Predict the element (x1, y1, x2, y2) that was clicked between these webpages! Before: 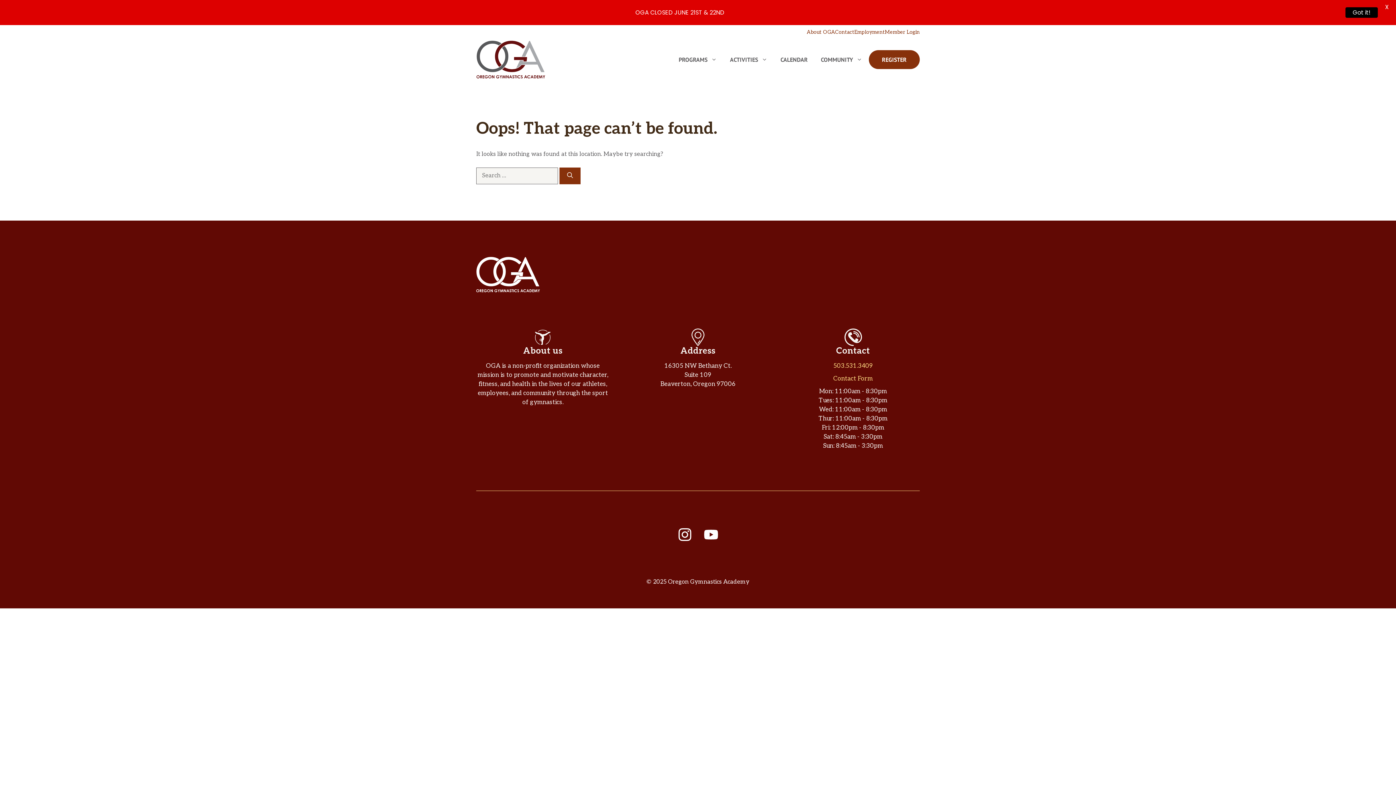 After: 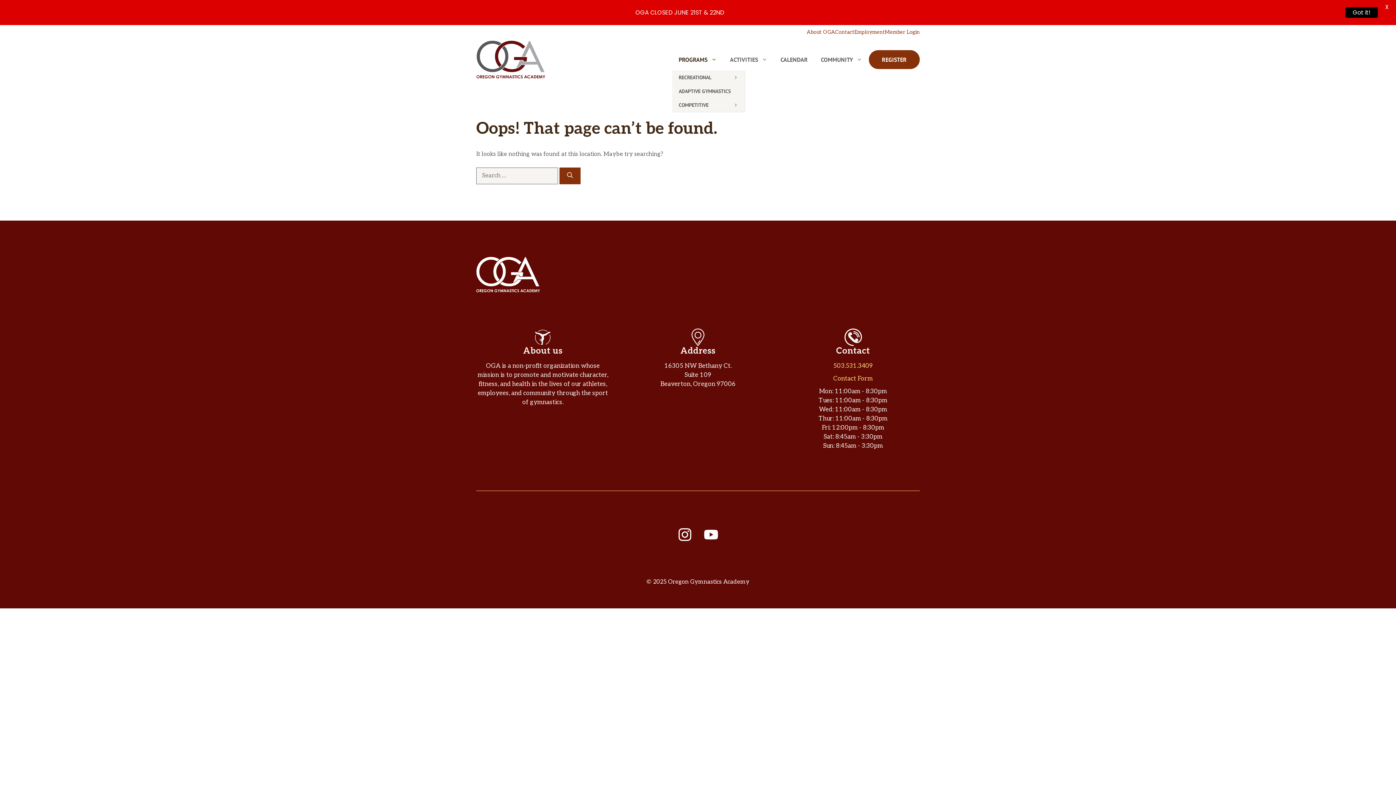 Action: label: PROGRAMS bbox: (672, 48, 723, 70)